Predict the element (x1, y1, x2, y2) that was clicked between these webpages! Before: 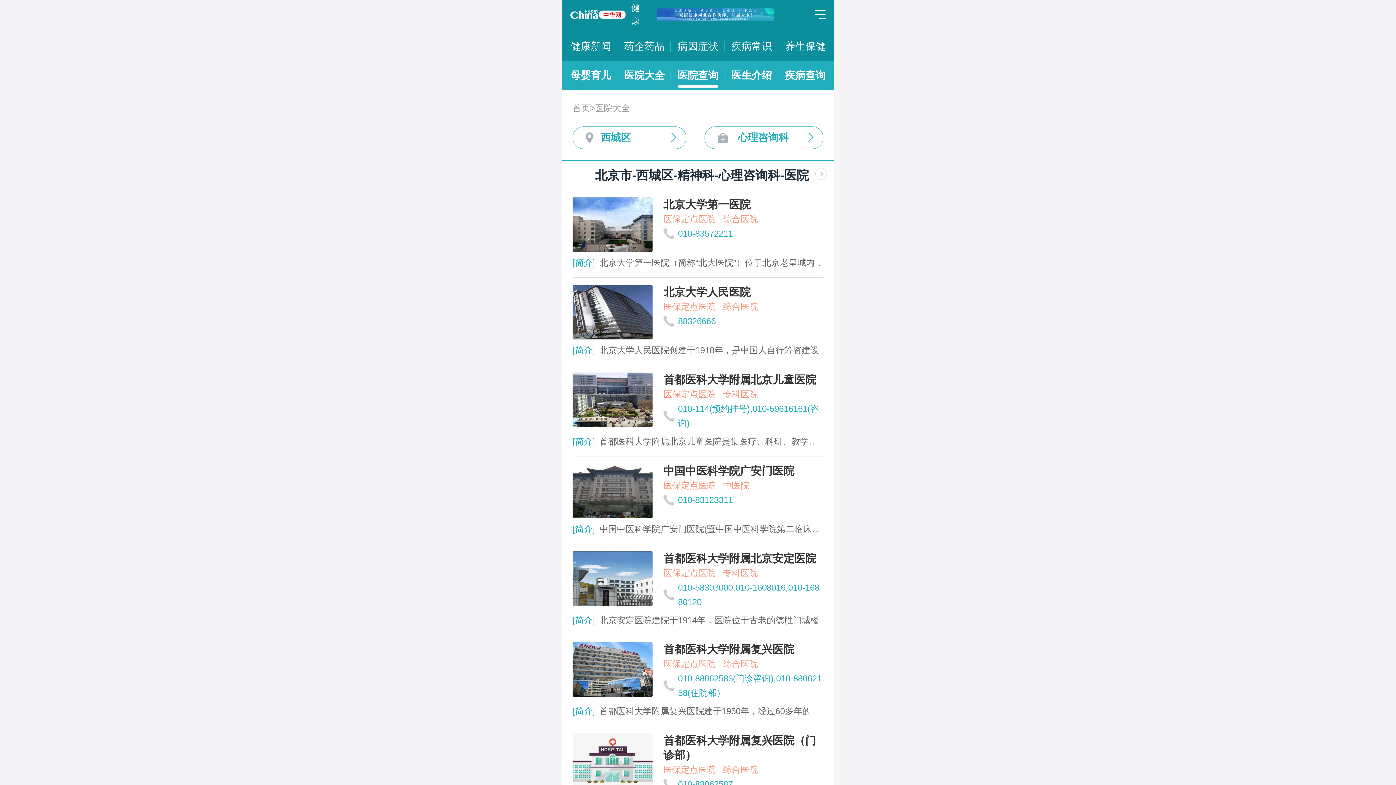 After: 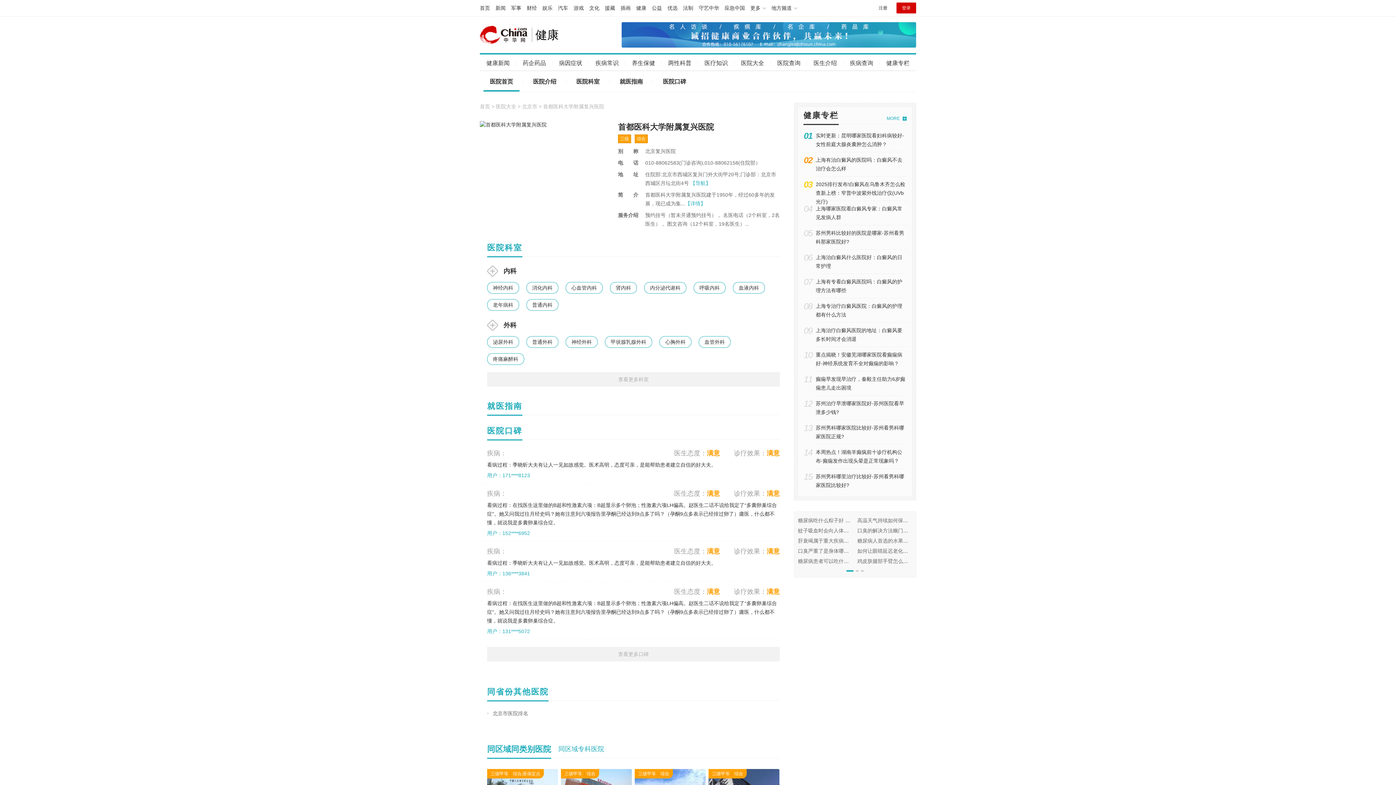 Action: bbox: (572, 642, 823, 718) label: 首都医科大学附属复兴医院
医保定点医院综合医院
010-88062583(门诊咨询),010-88062158(住院部）

[简介]

首都医科大学附属复兴医院建于1950年，经过60多年的